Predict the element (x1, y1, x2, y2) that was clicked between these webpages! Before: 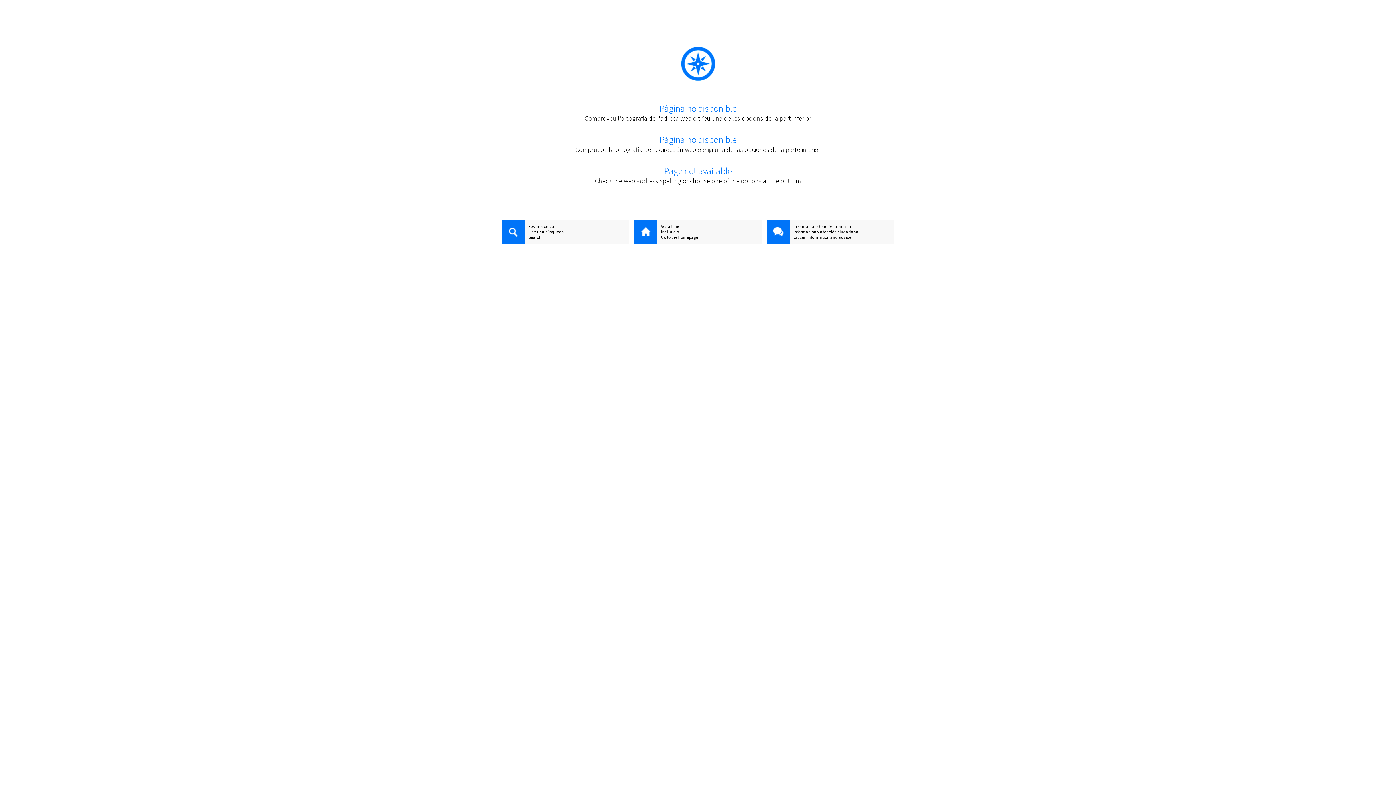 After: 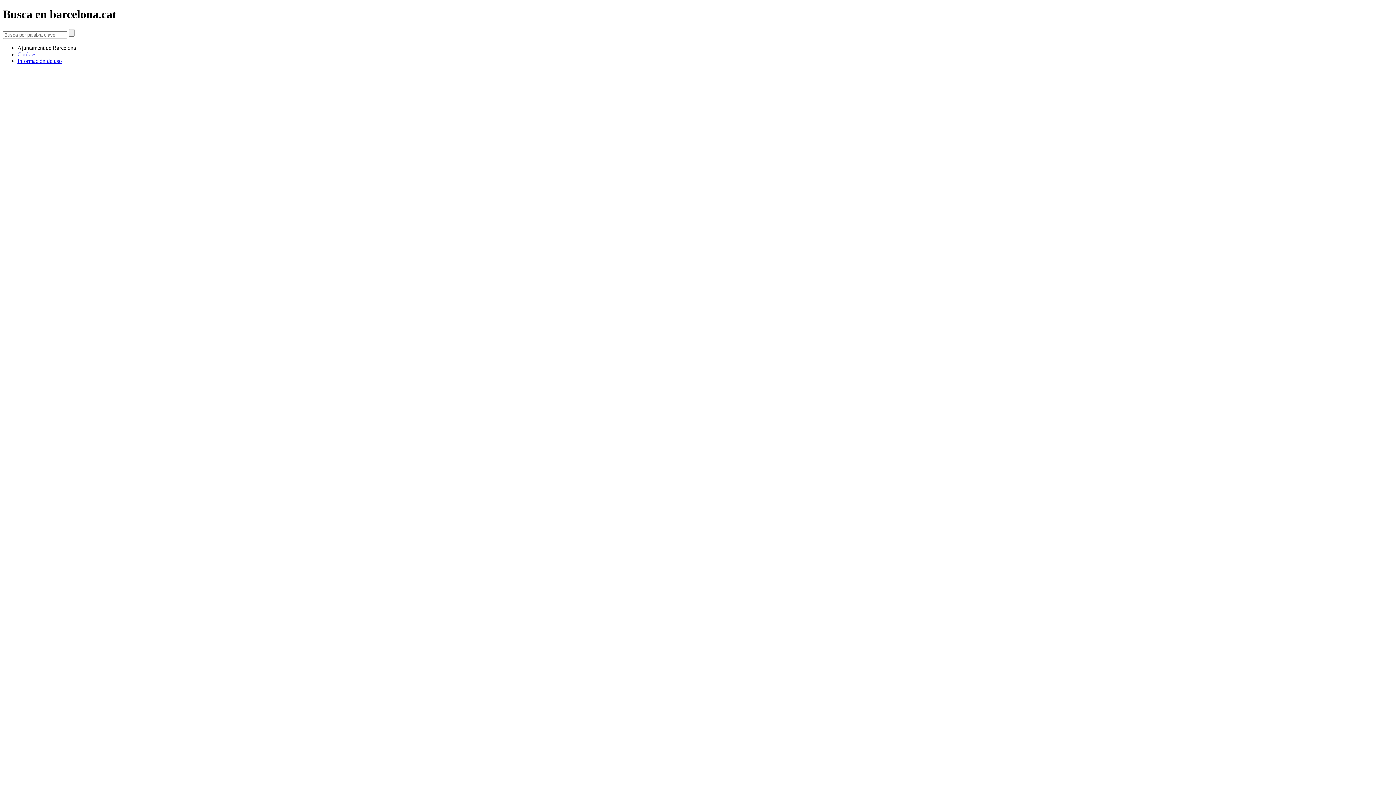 Action: label: Haz una búsqueda bbox: (501, 229, 629, 234)